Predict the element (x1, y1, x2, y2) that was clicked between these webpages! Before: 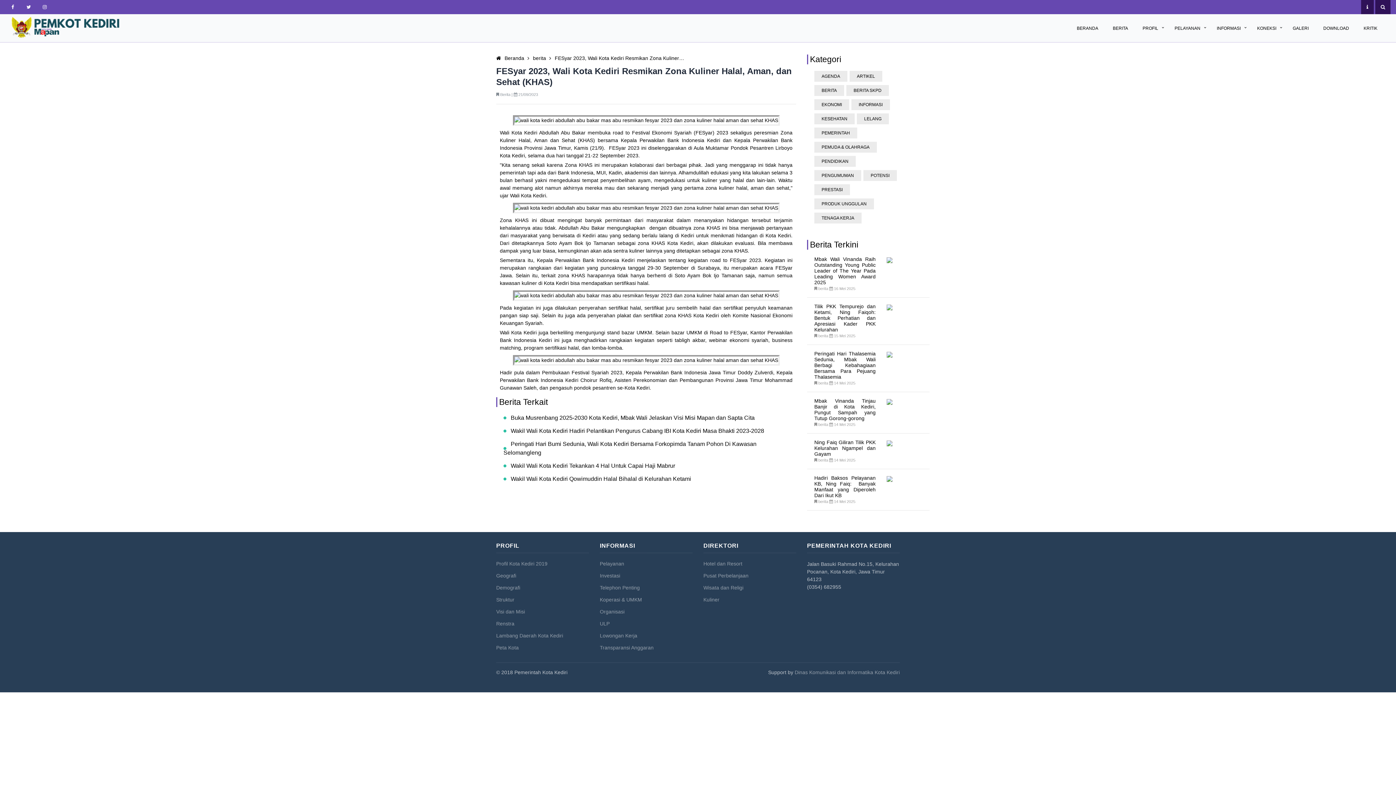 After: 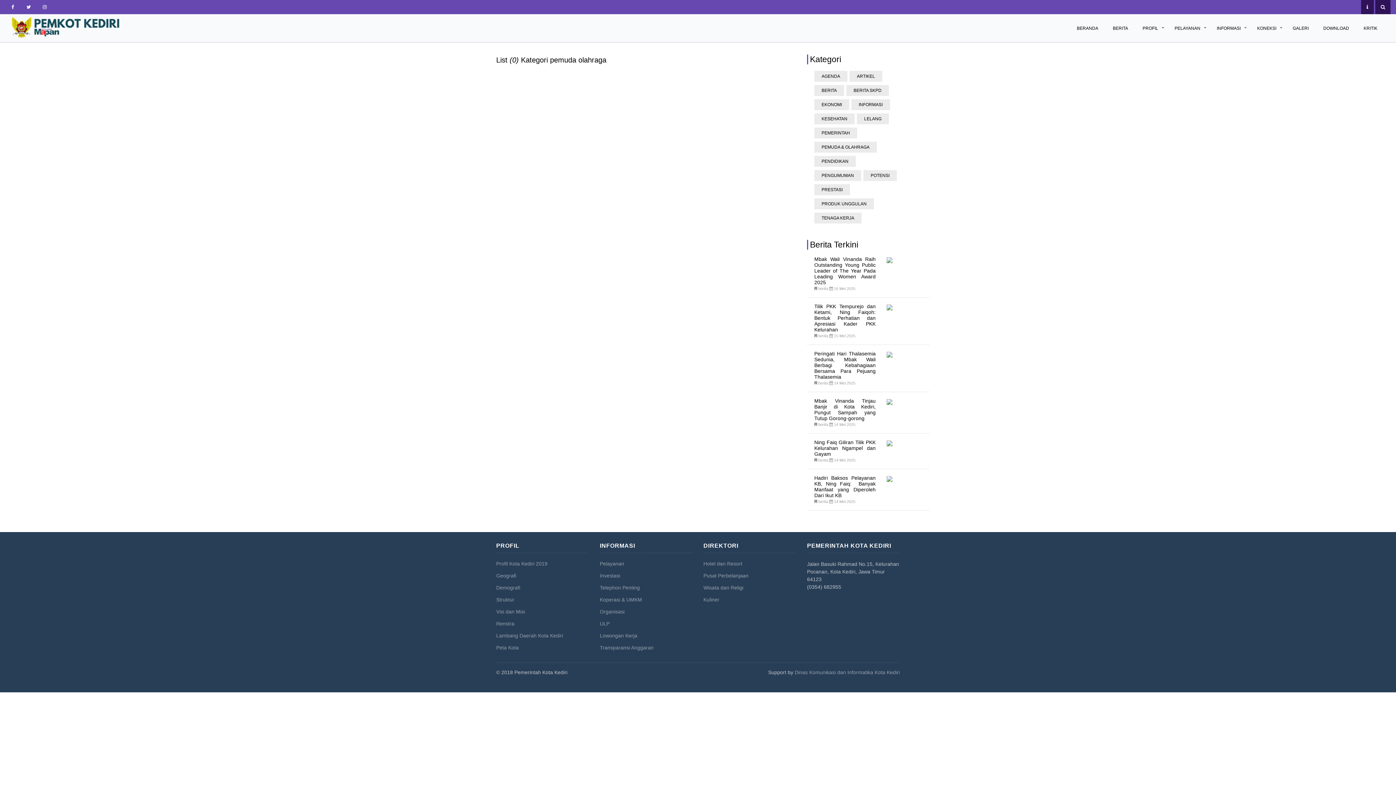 Action: label: PEMUDA & OLAHRAGA bbox: (814, 141, 877, 152)